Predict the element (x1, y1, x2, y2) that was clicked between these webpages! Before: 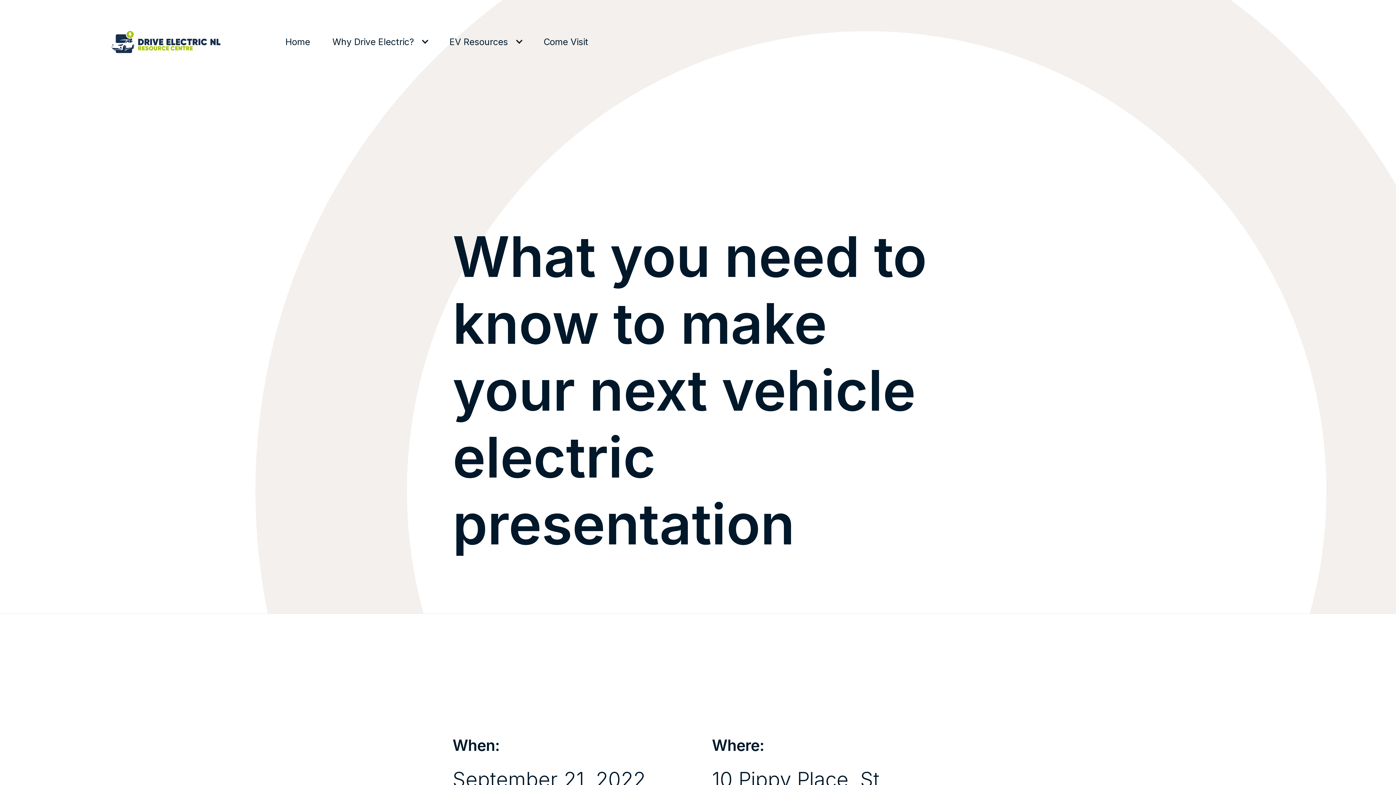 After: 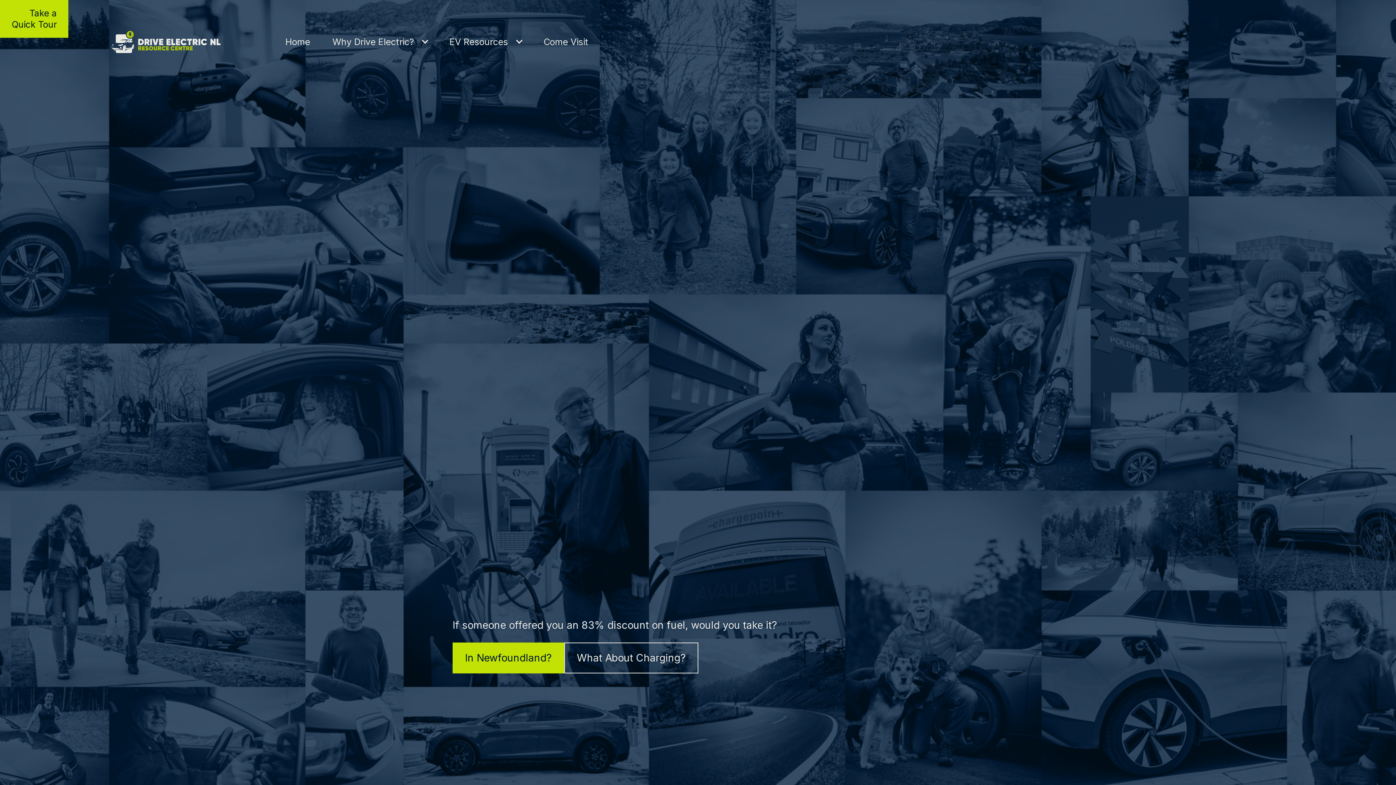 Action: bbox: (111, 6, 220, 76)